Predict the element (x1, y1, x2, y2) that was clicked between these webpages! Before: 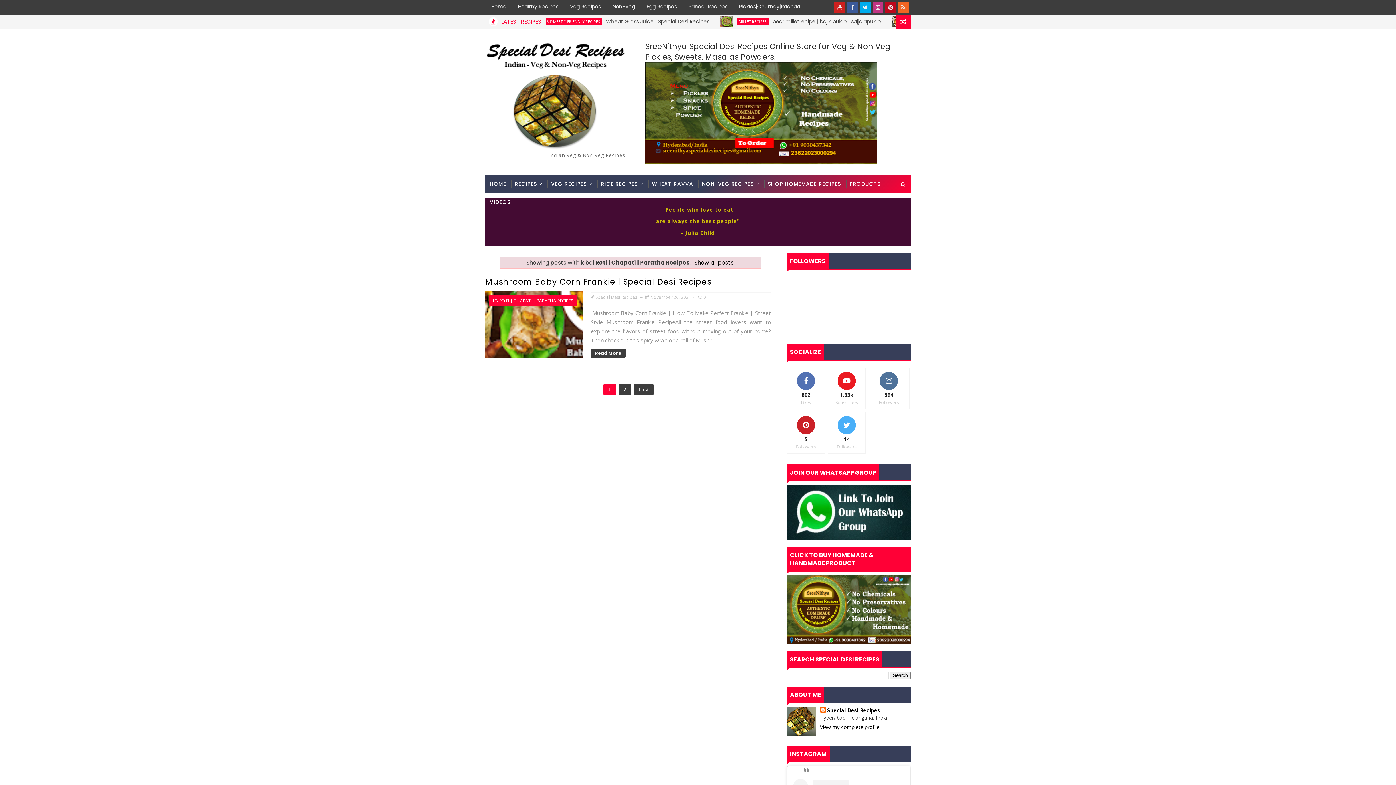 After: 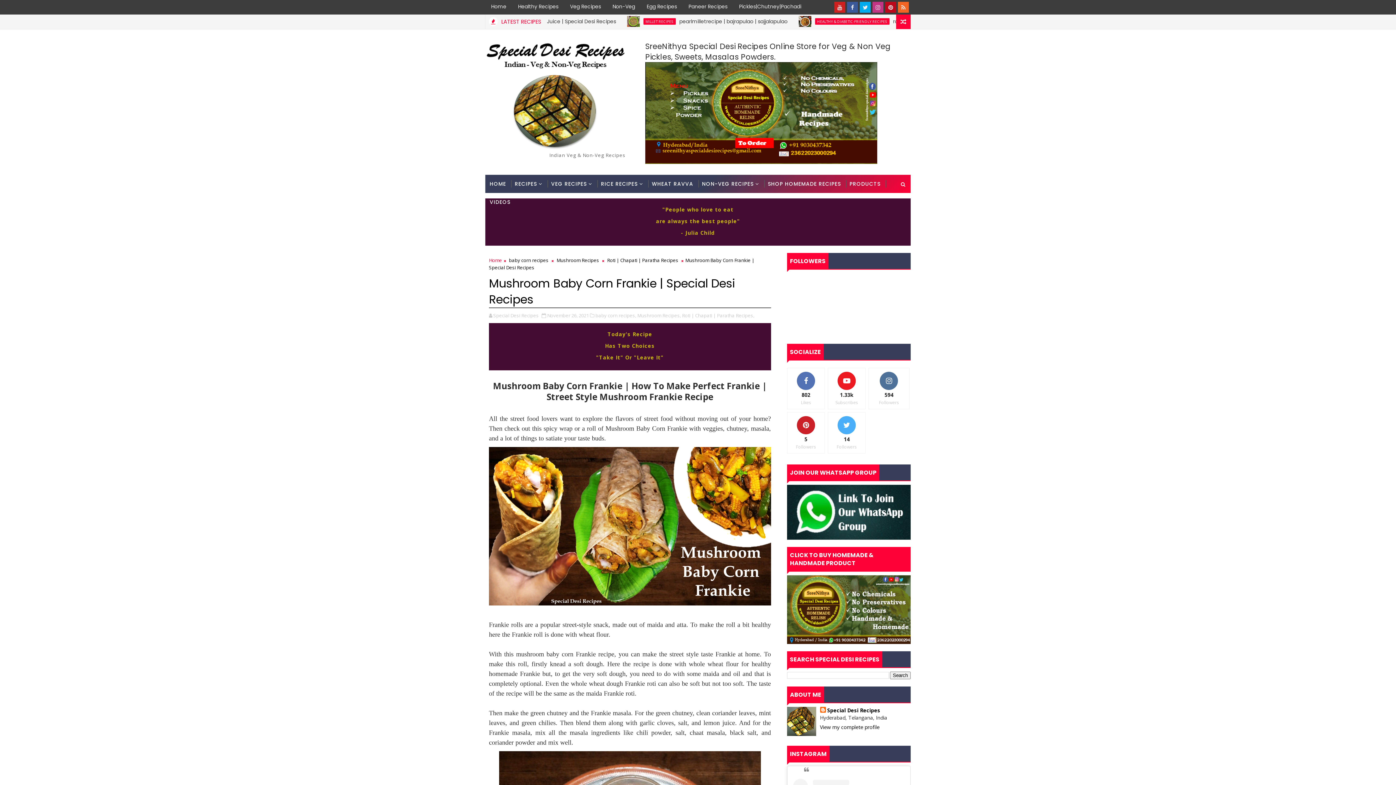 Action: label: Mushroom Baby Corn Frankie | Special Desi Recipes bbox: (485, 276, 711, 287)